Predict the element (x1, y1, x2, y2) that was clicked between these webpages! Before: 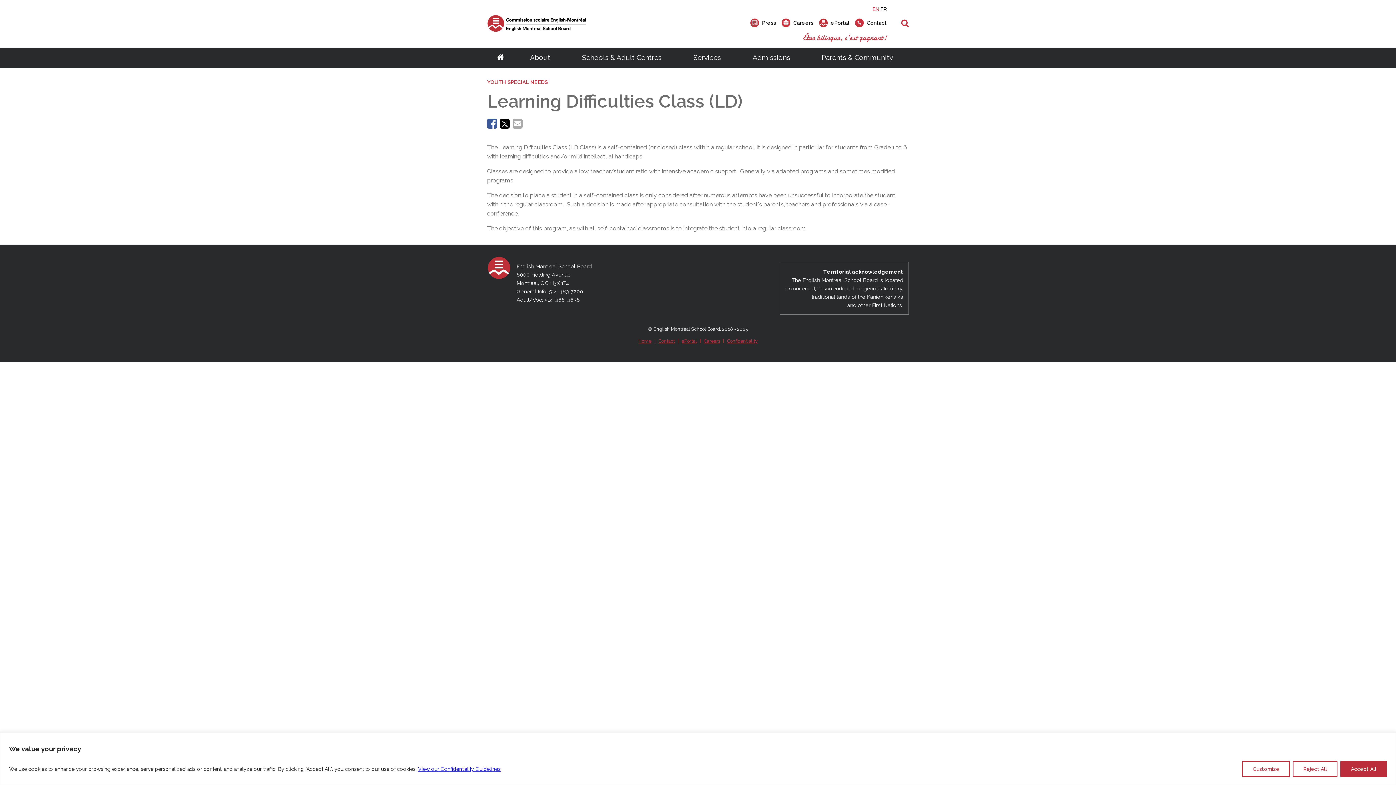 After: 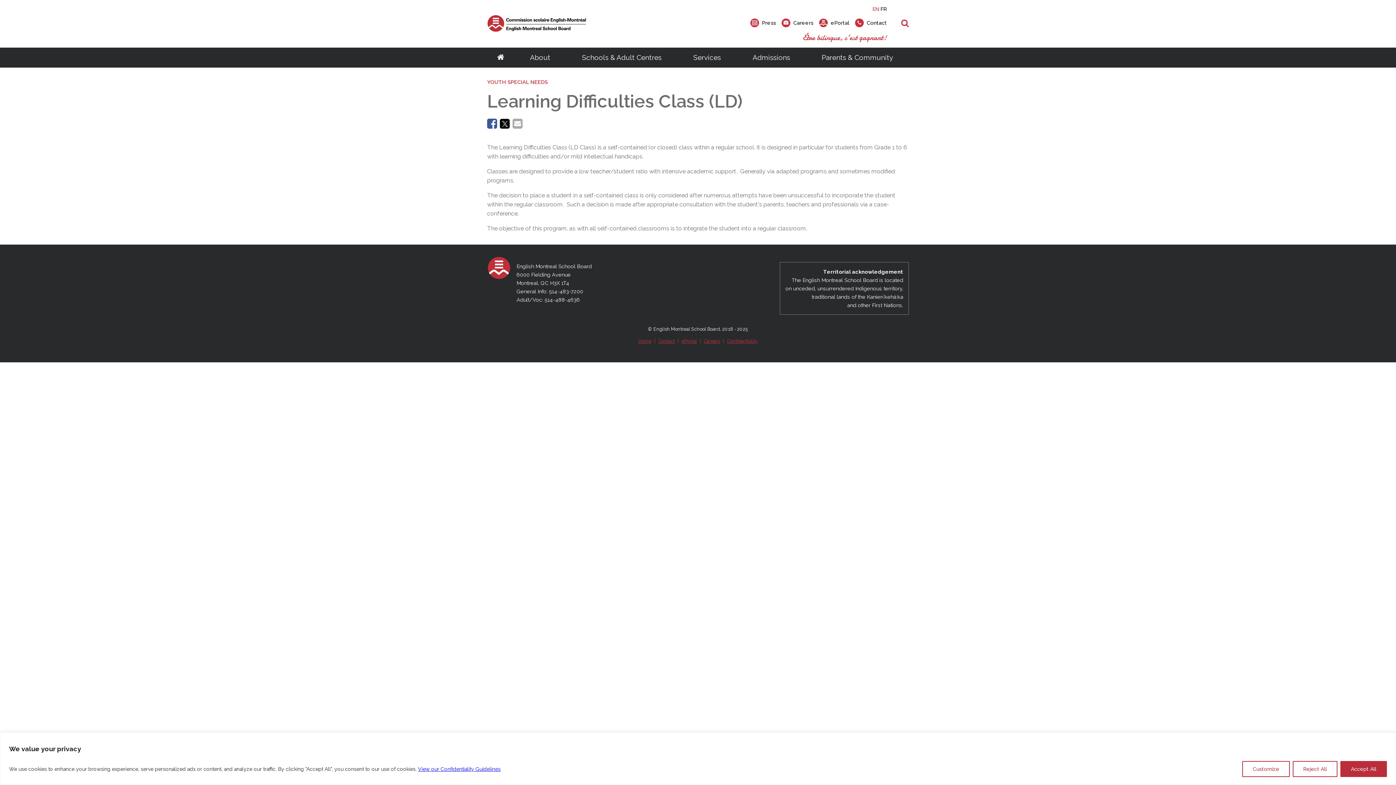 Action: bbox: (500, 117, 509, 131)